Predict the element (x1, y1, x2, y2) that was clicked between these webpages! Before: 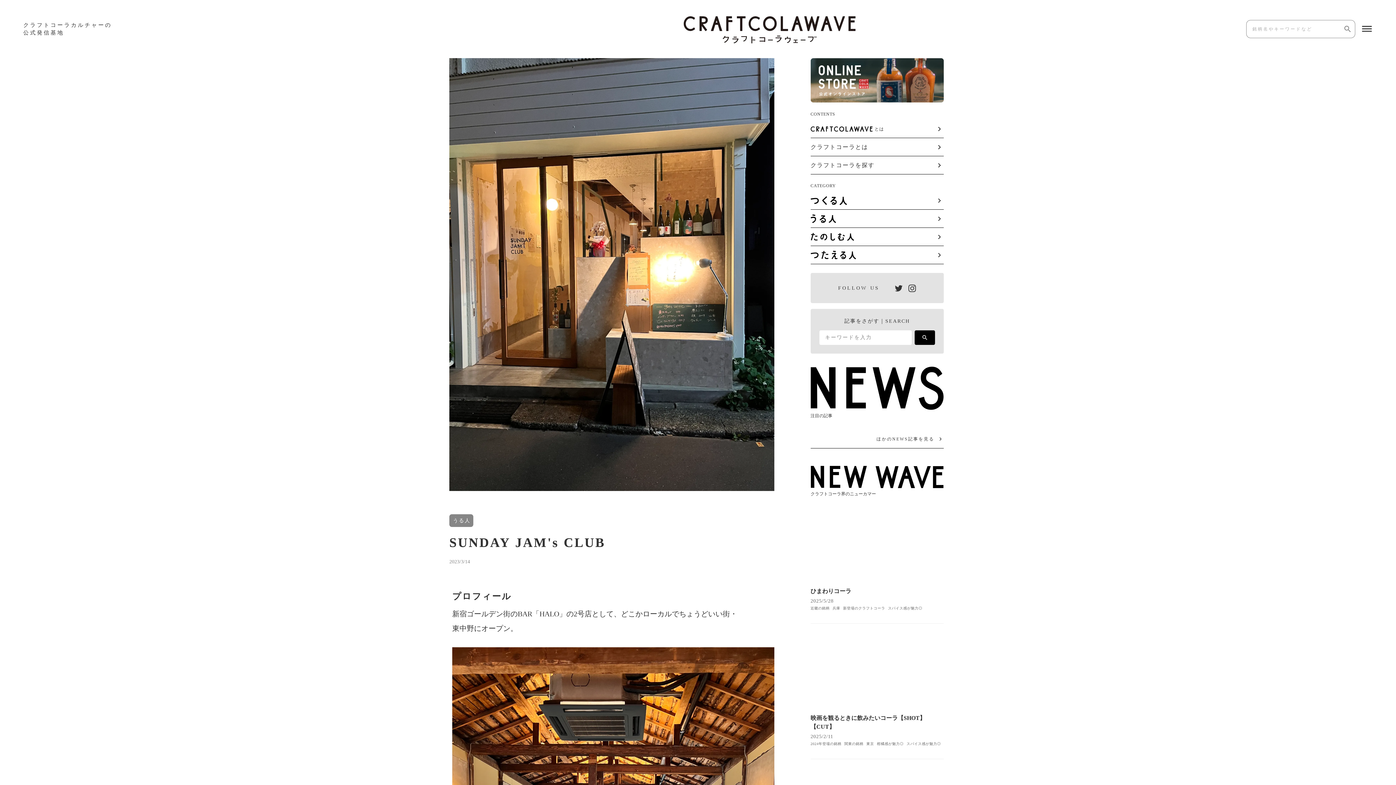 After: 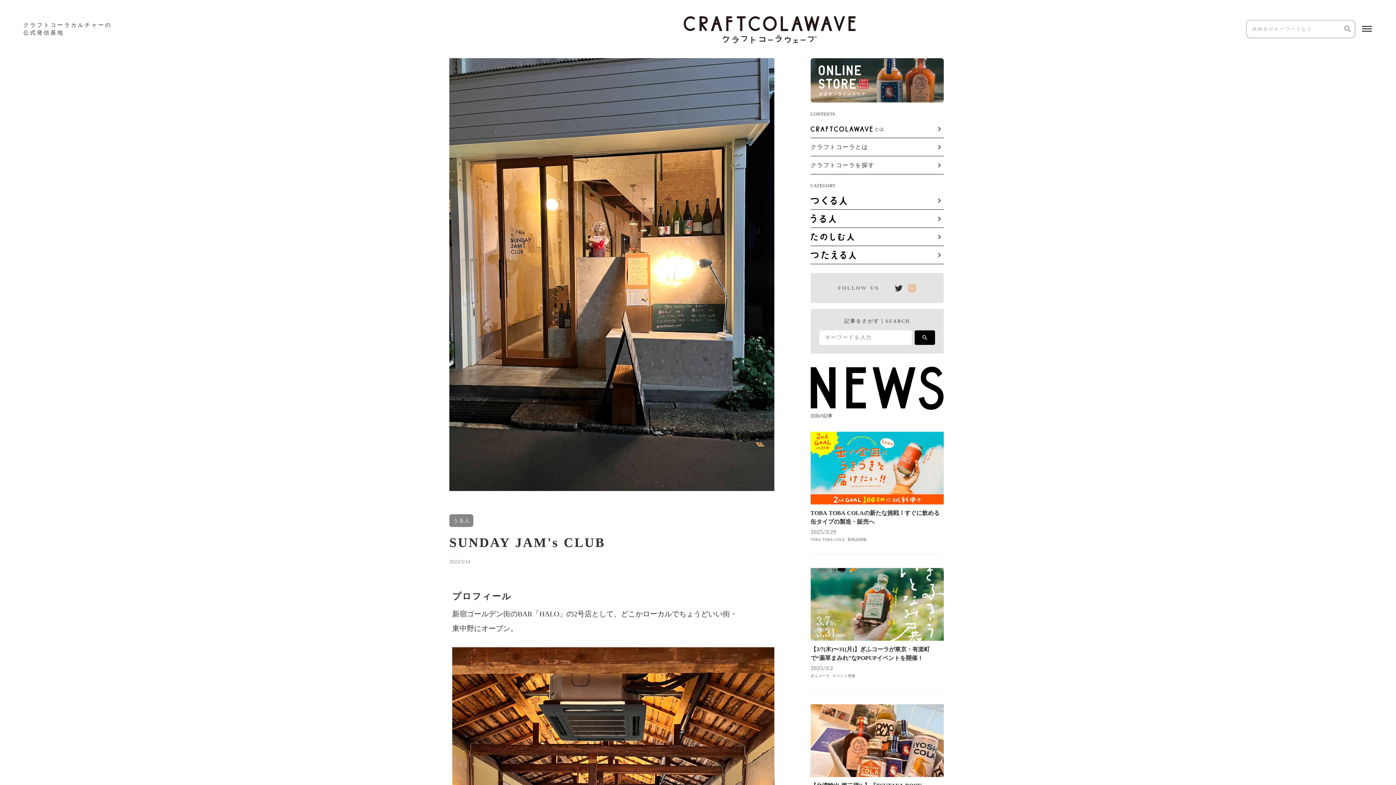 Action: label: 公式インスタグラム bbox: (908, 294, 916, 303)